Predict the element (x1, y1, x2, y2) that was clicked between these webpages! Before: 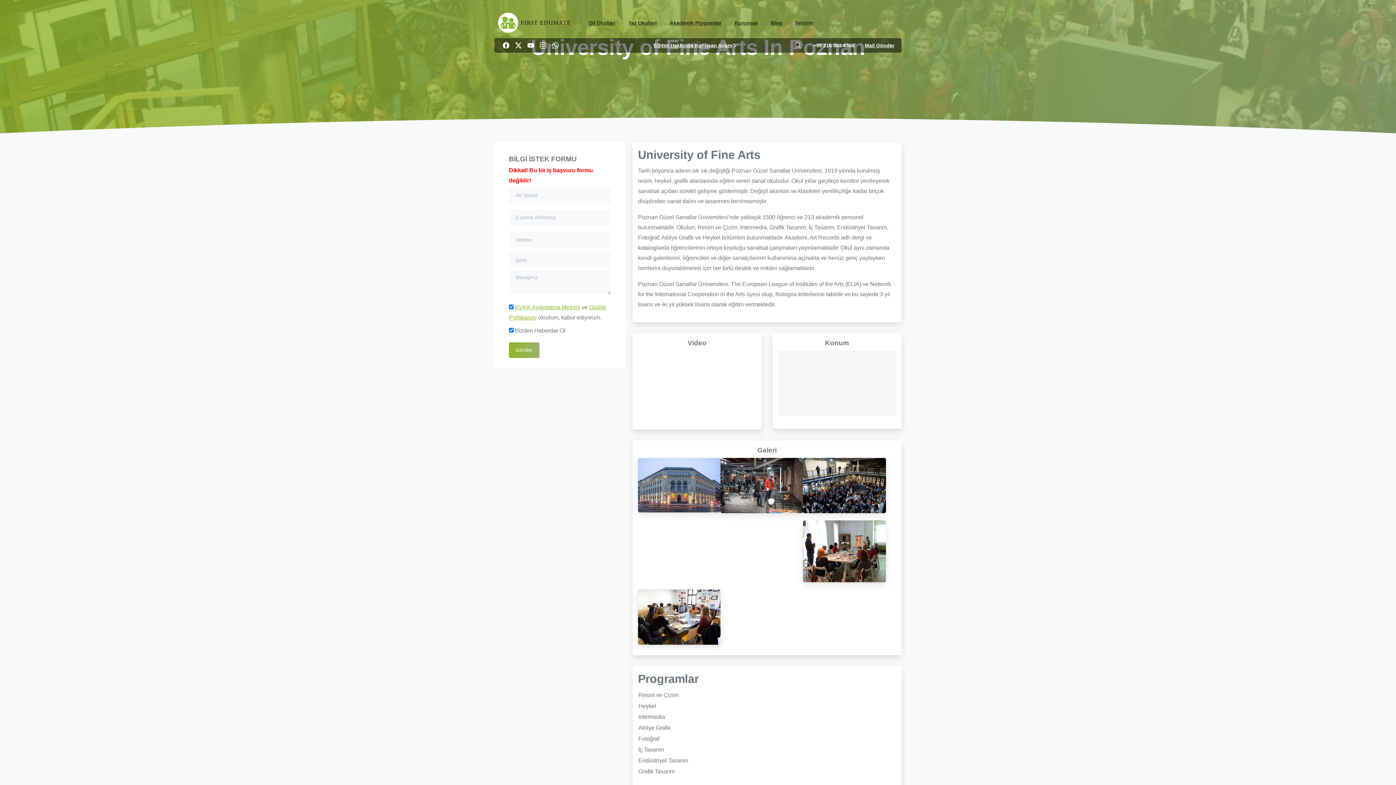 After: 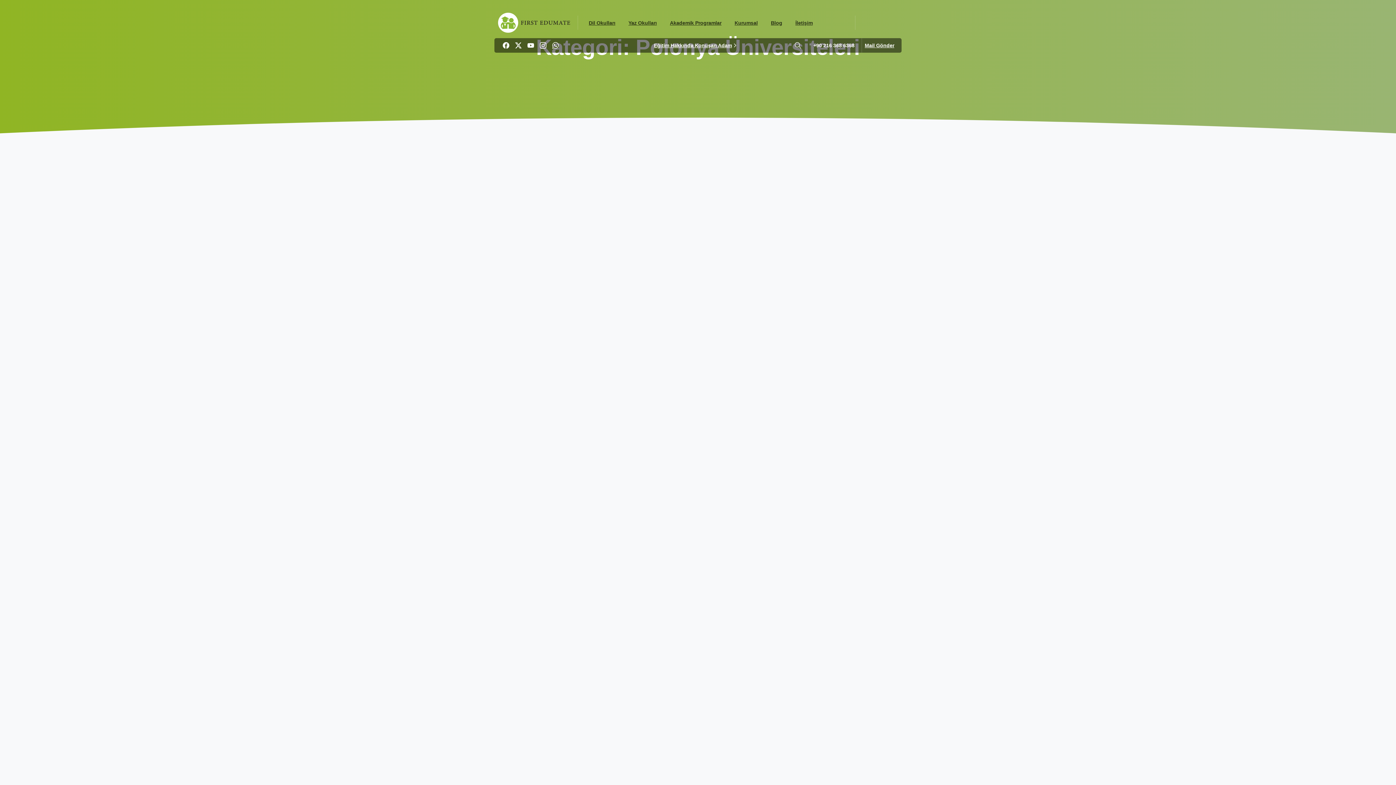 Action: bbox: (625, 64, 684, 74) label: Polonya Üniversiteleri